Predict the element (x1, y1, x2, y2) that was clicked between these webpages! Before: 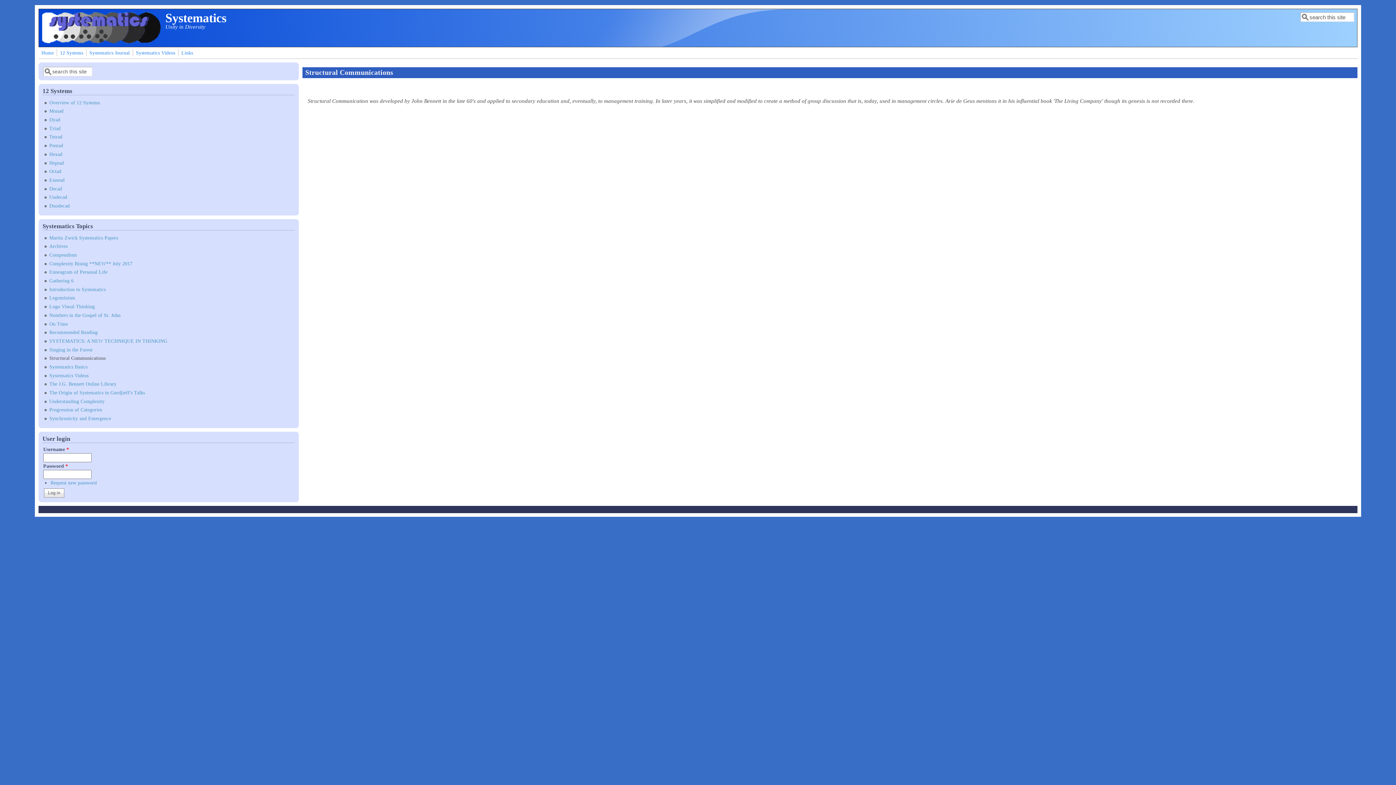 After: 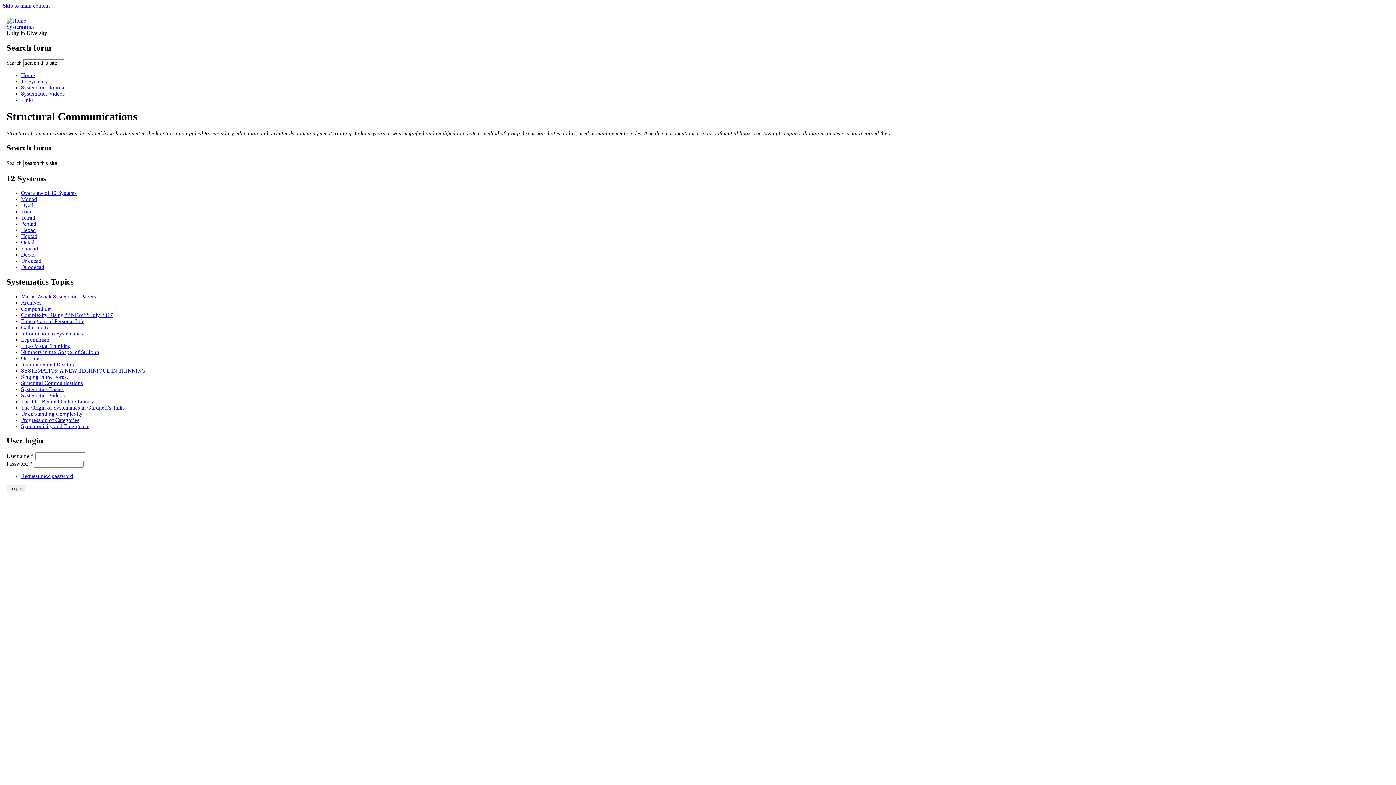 Action: bbox: (49, 355, 105, 361) label: Structural Communications